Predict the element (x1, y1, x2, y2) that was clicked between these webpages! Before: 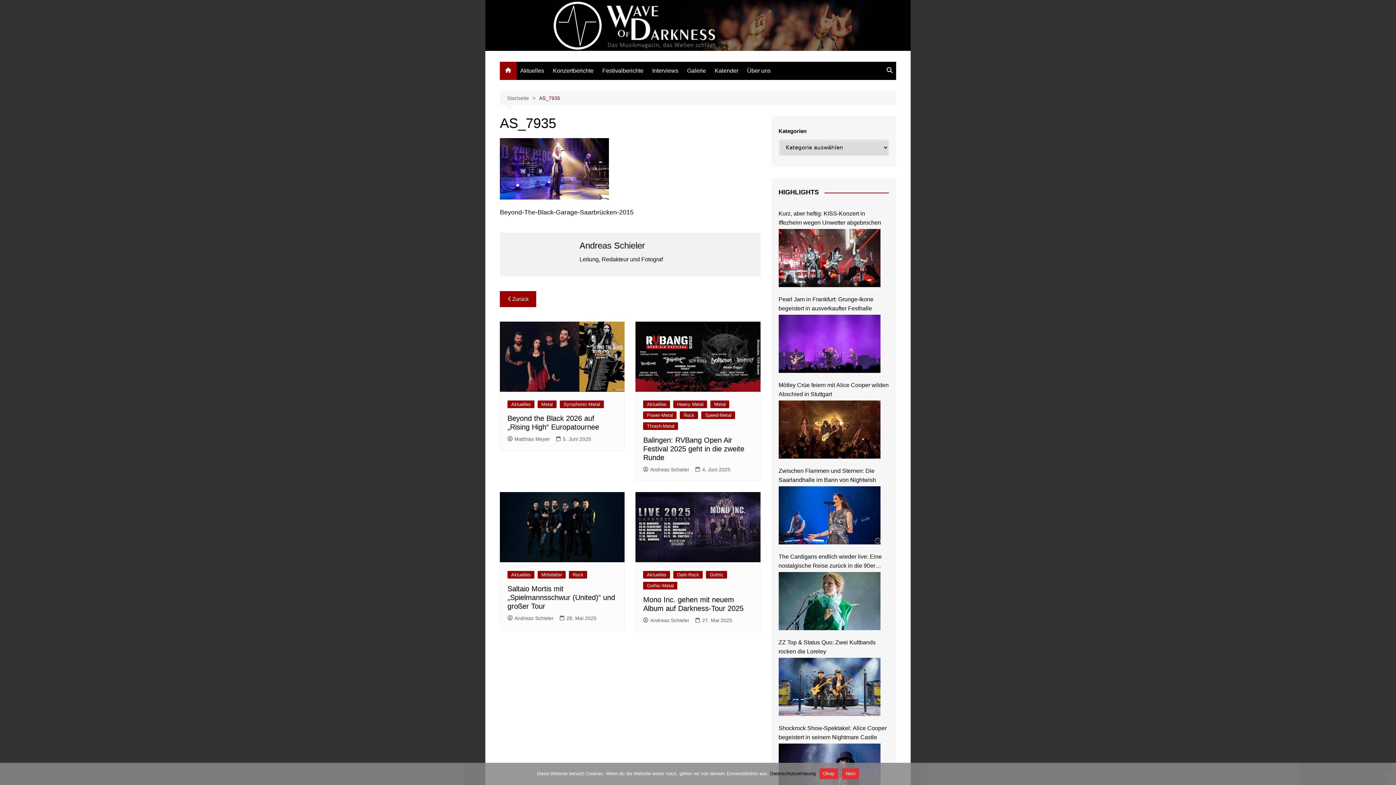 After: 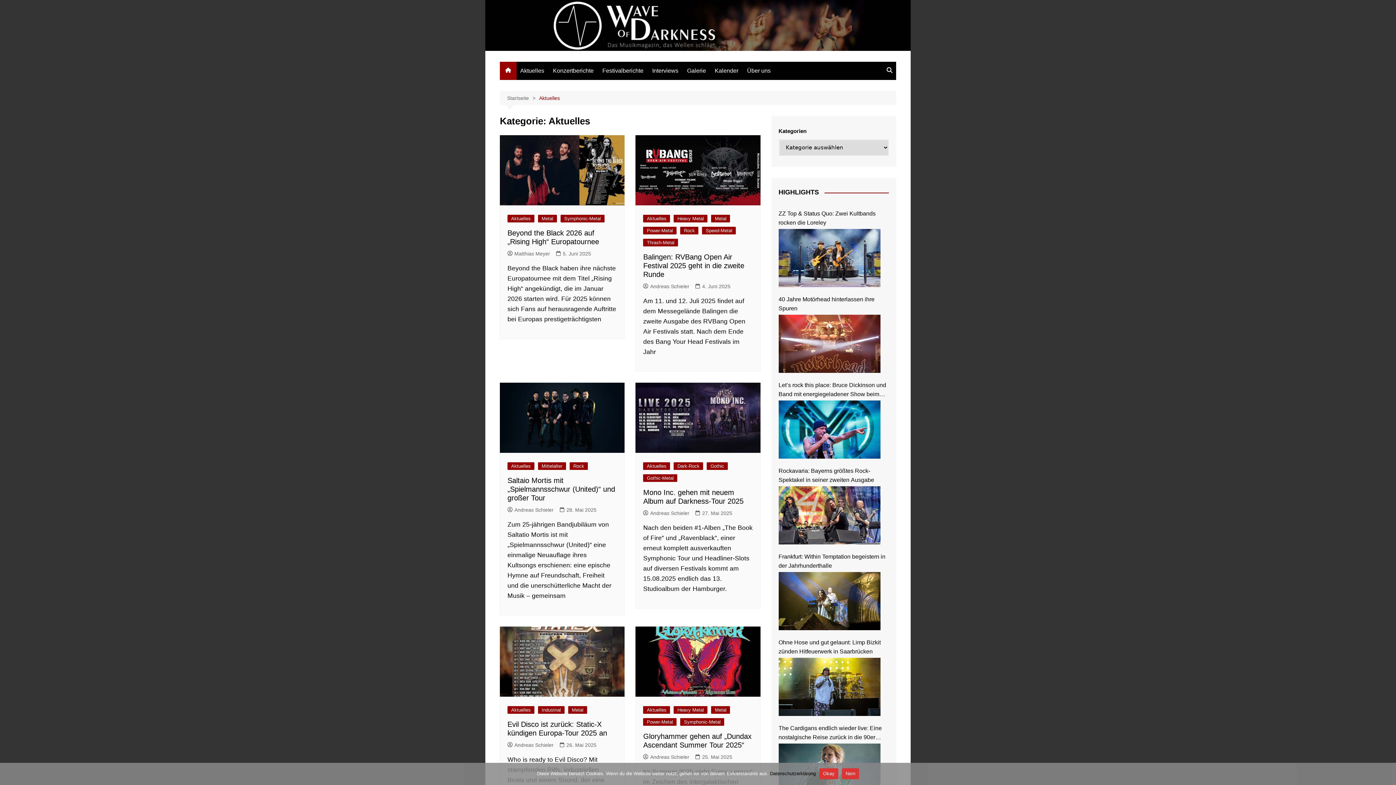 Action: label: Aktuelles bbox: (516, 62, 548, 79)